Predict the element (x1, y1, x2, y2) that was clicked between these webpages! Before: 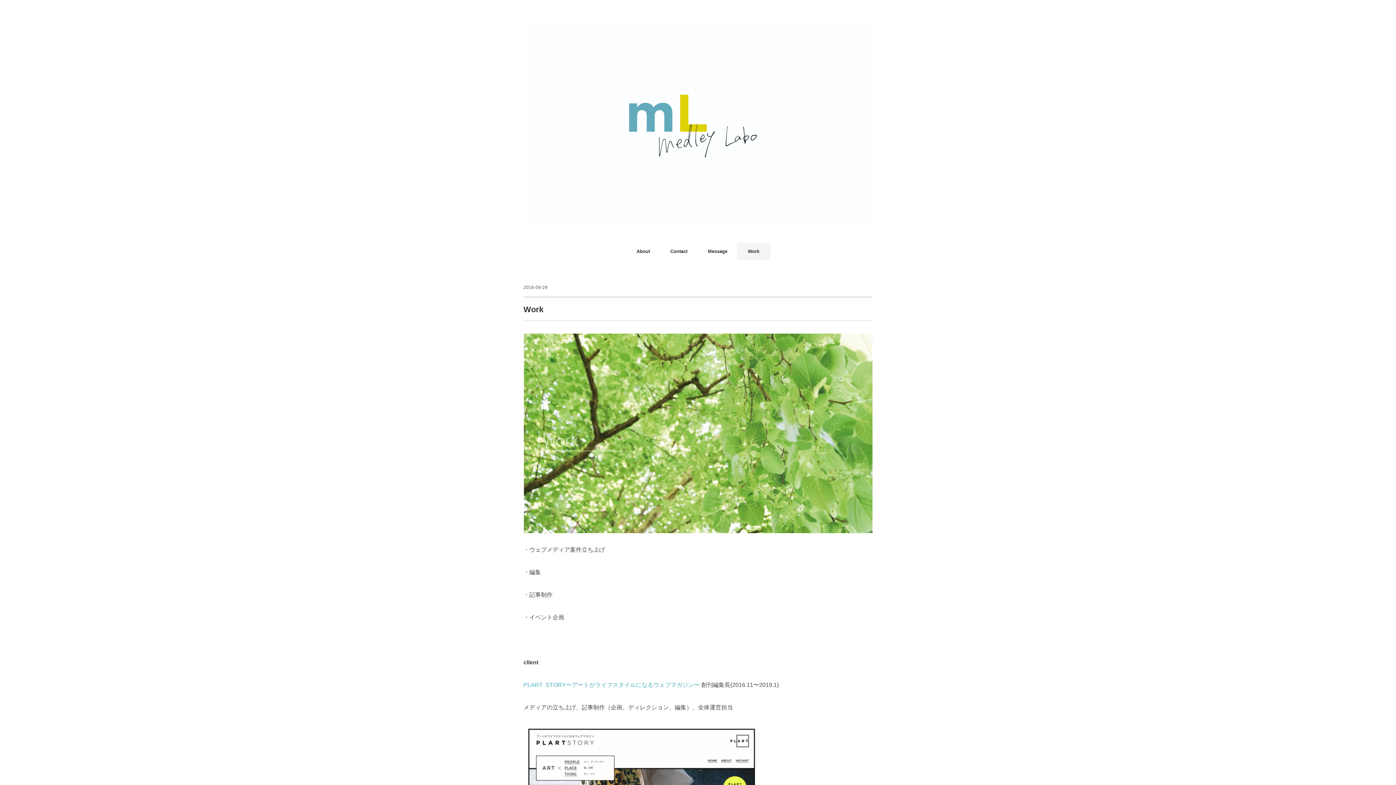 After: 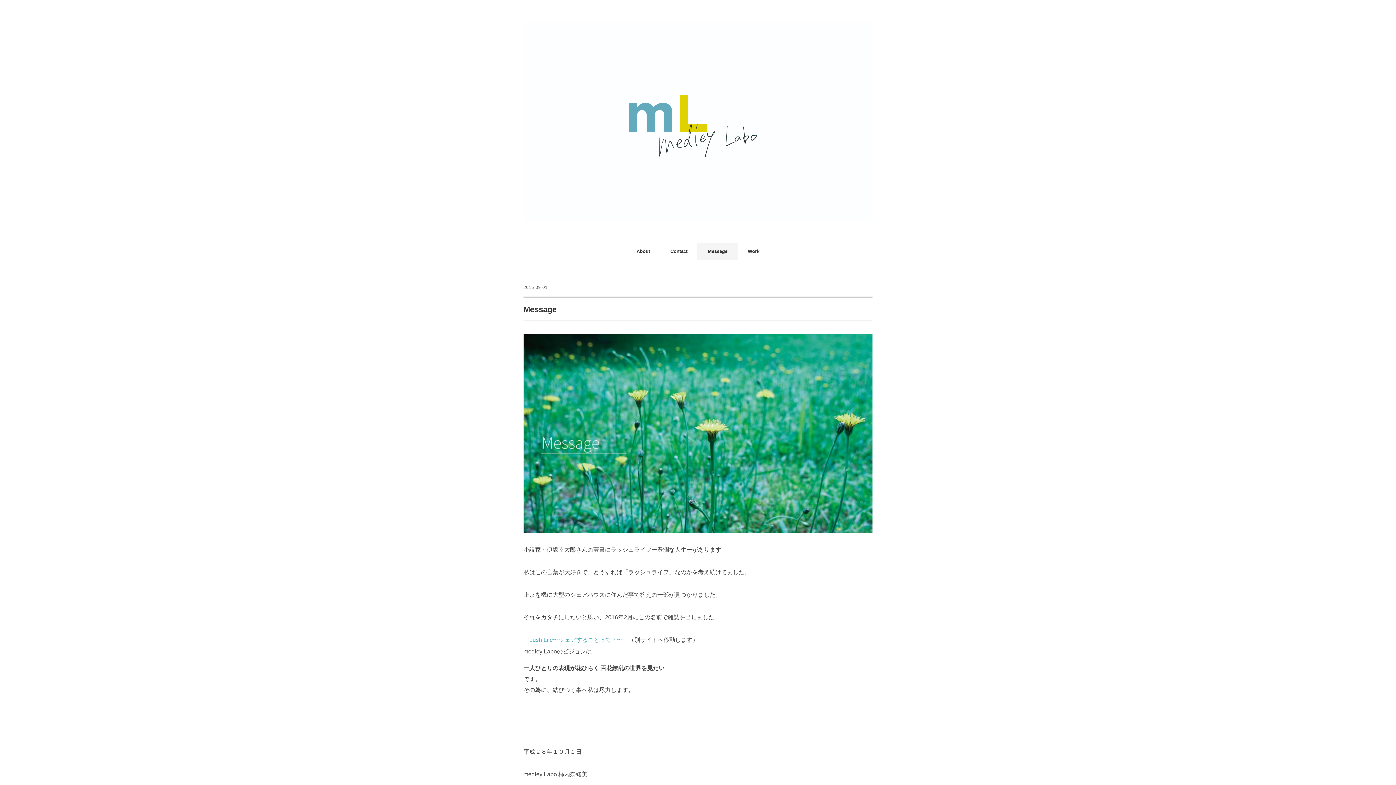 Action: bbox: (697, 243, 738, 260) label: Message